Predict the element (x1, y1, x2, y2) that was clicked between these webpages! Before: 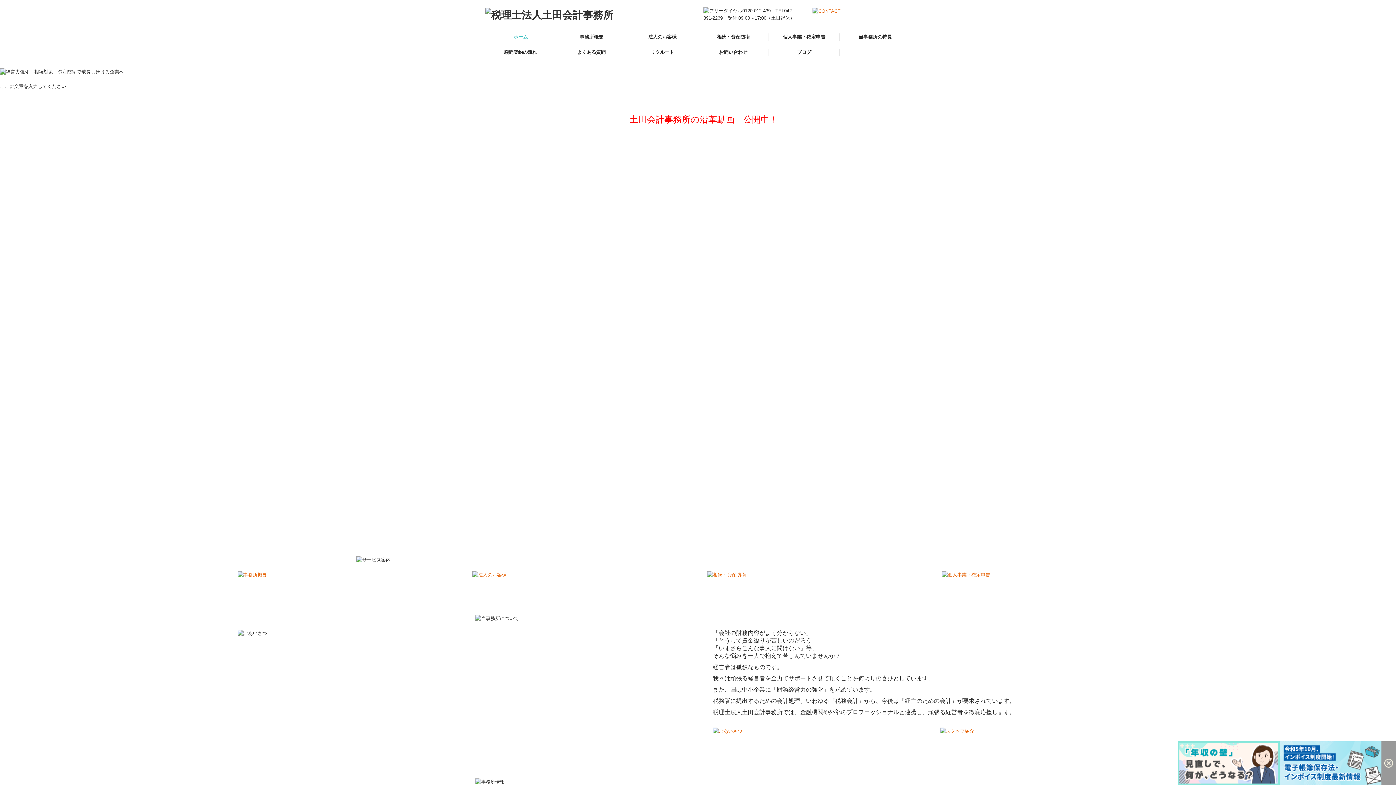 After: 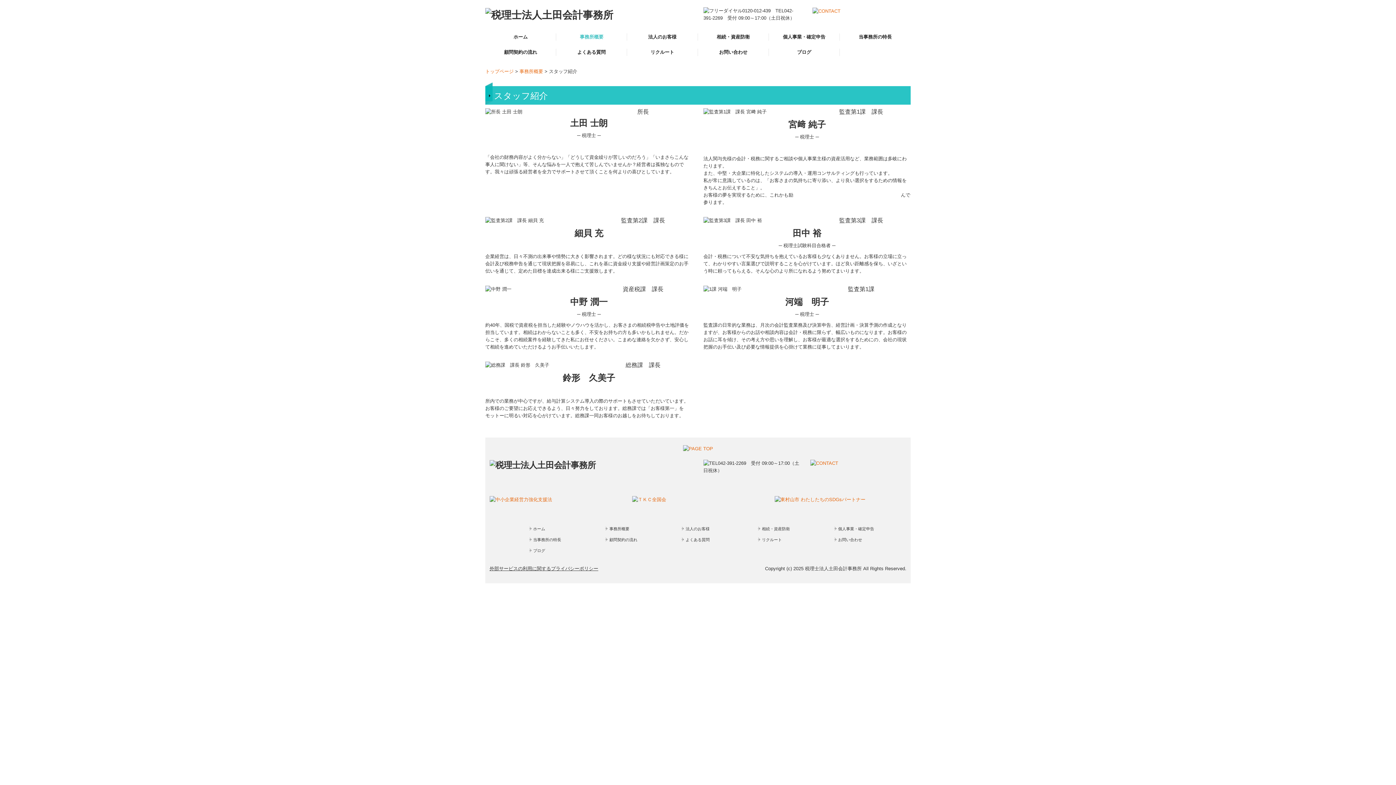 Action: bbox: (940, 728, 974, 733)